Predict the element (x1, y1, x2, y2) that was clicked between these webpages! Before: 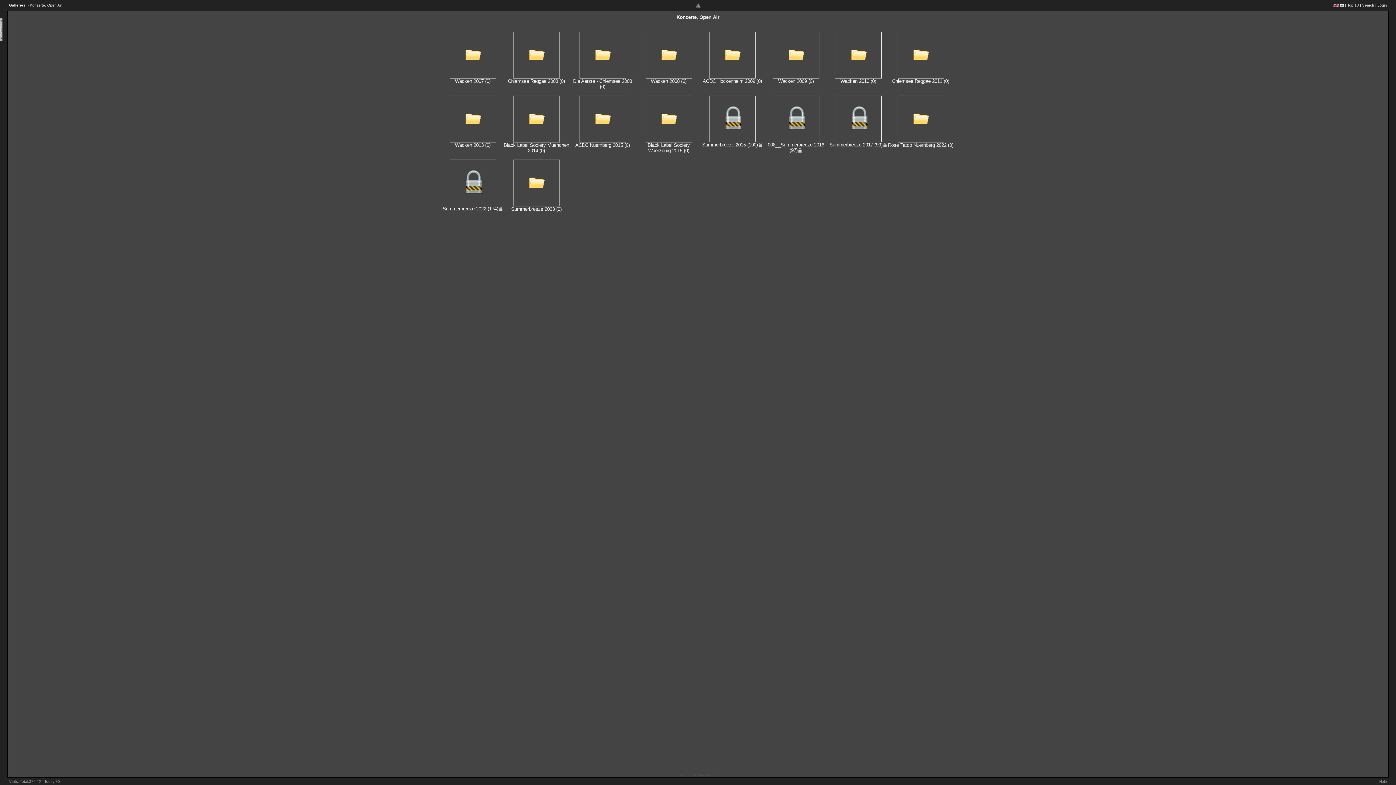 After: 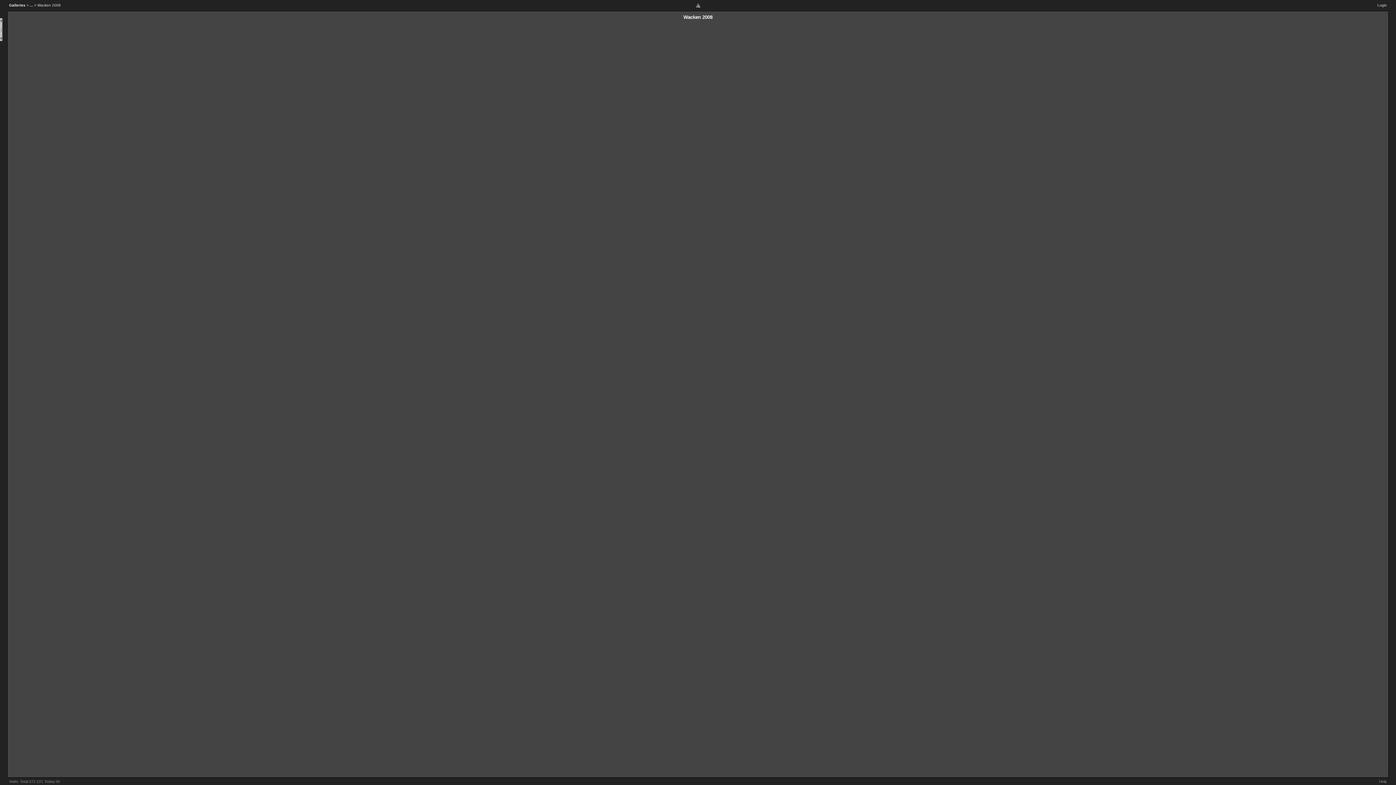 Action: bbox: (651, 78, 686, 84) label: Wacken 2008 (0)